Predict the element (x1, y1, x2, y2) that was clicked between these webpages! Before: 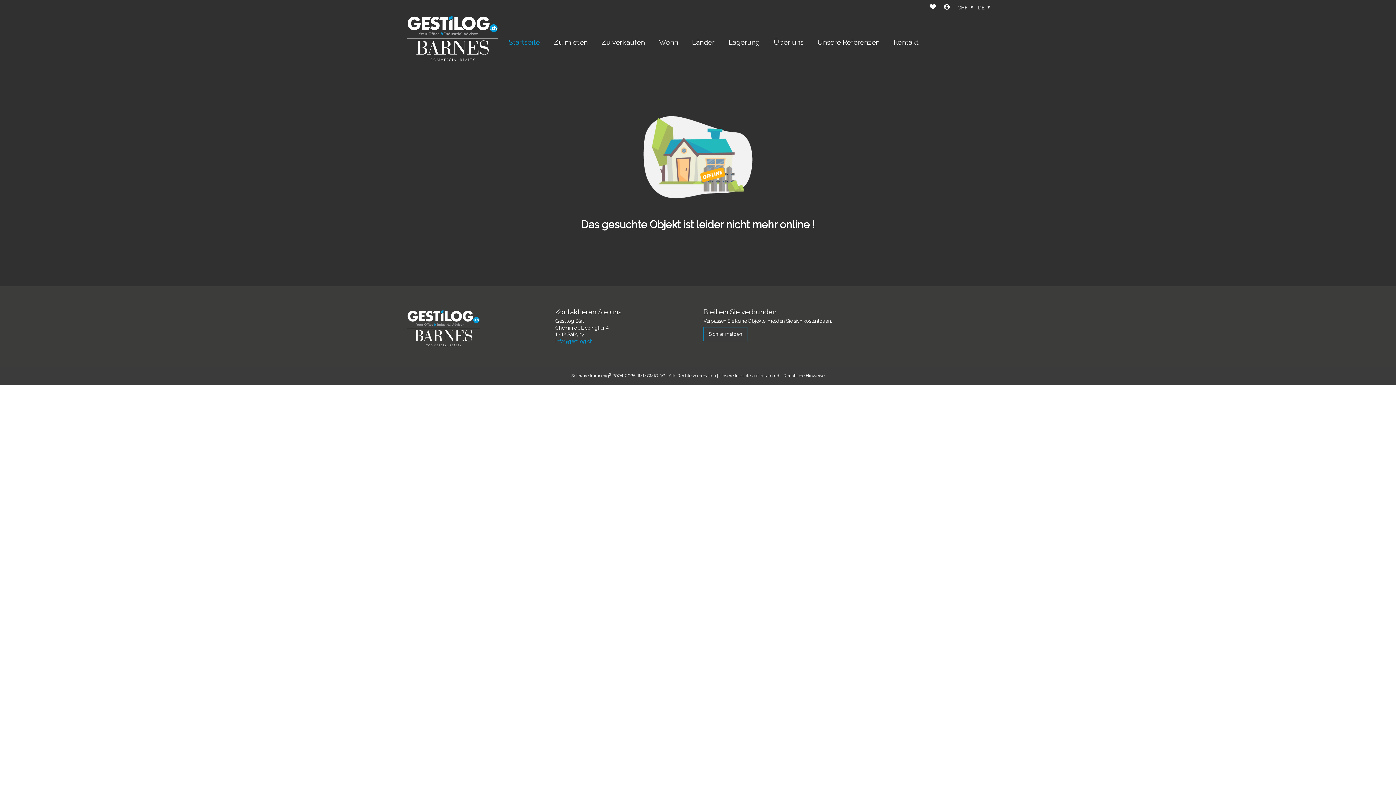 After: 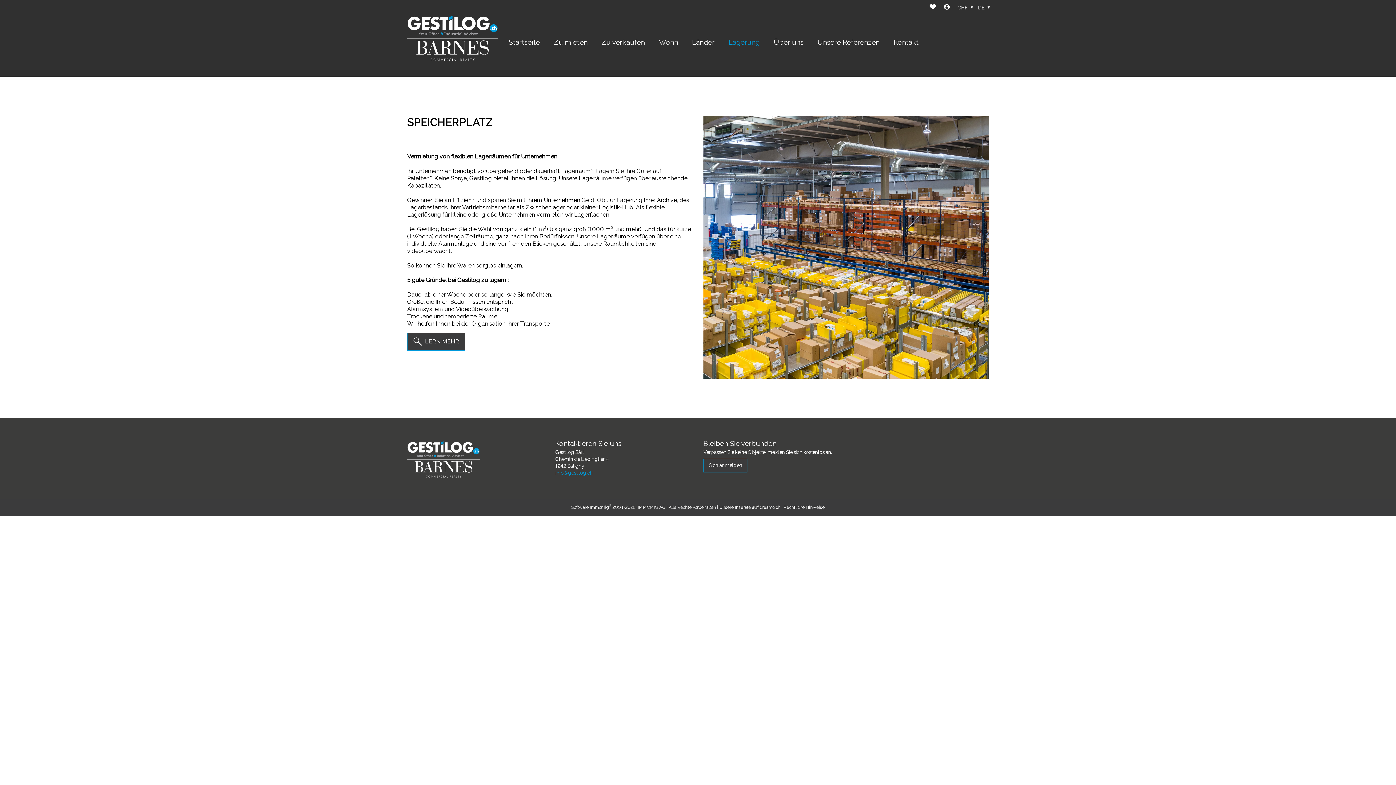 Action: bbox: (728, 37, 760, 53) label: Lagerung